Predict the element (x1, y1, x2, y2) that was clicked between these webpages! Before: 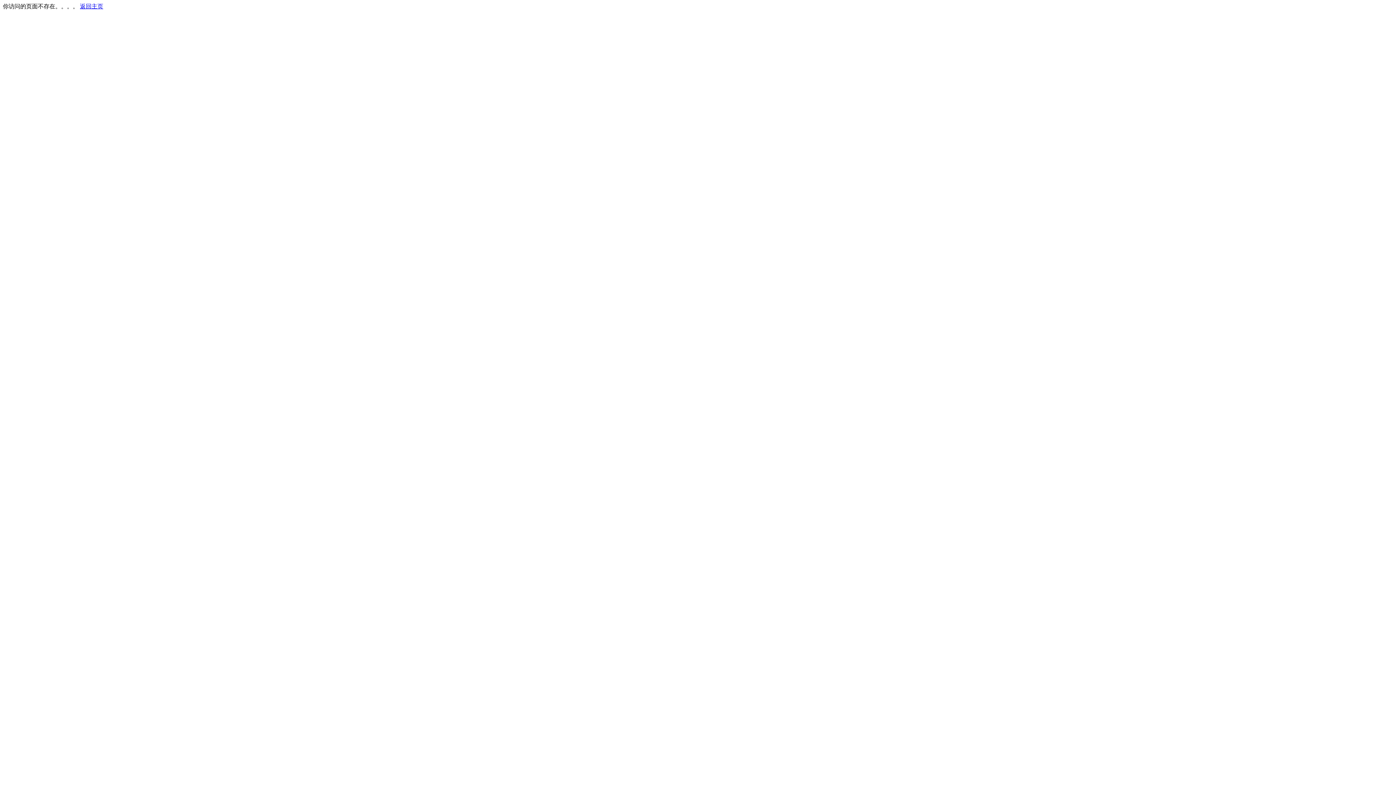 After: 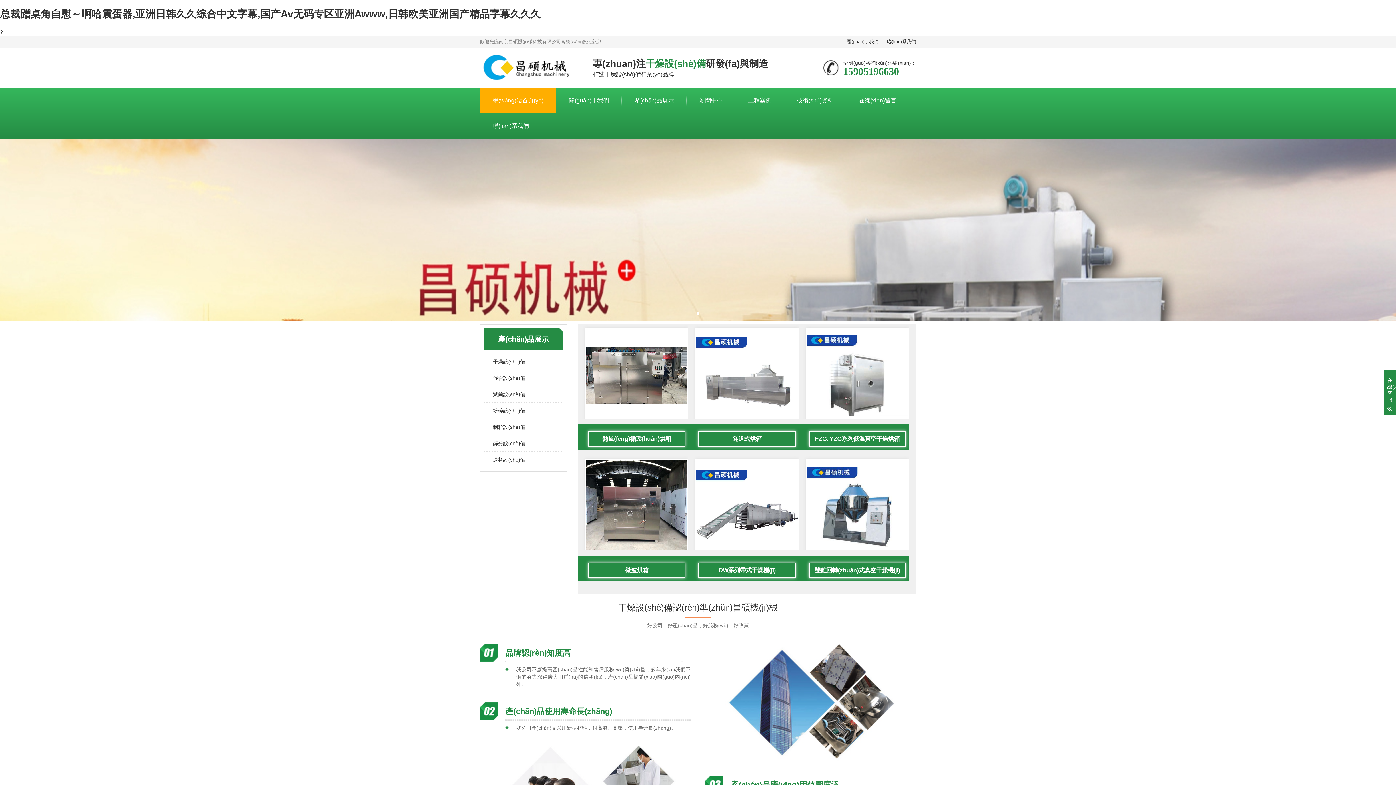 Action: bbox: (80, 3, 103, 9) label: 返回主页